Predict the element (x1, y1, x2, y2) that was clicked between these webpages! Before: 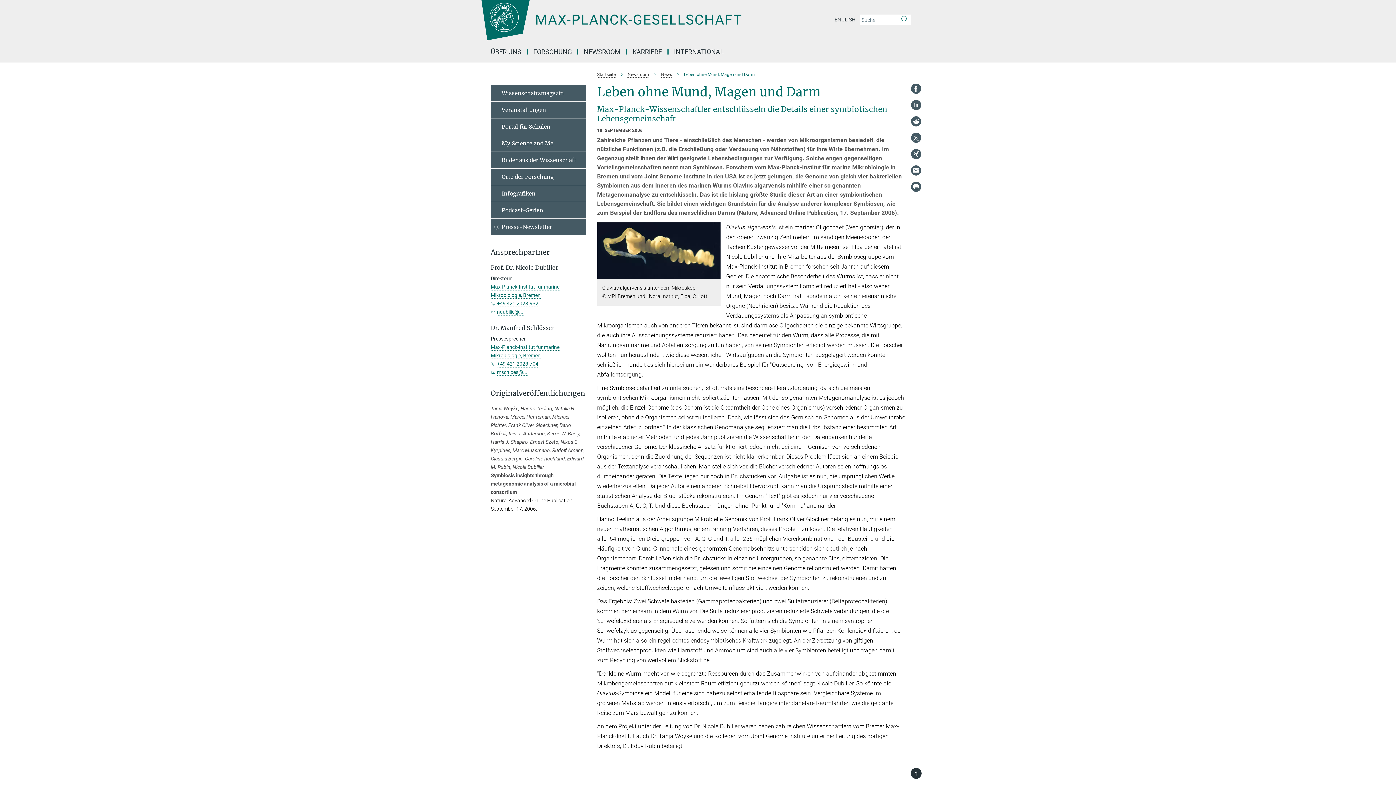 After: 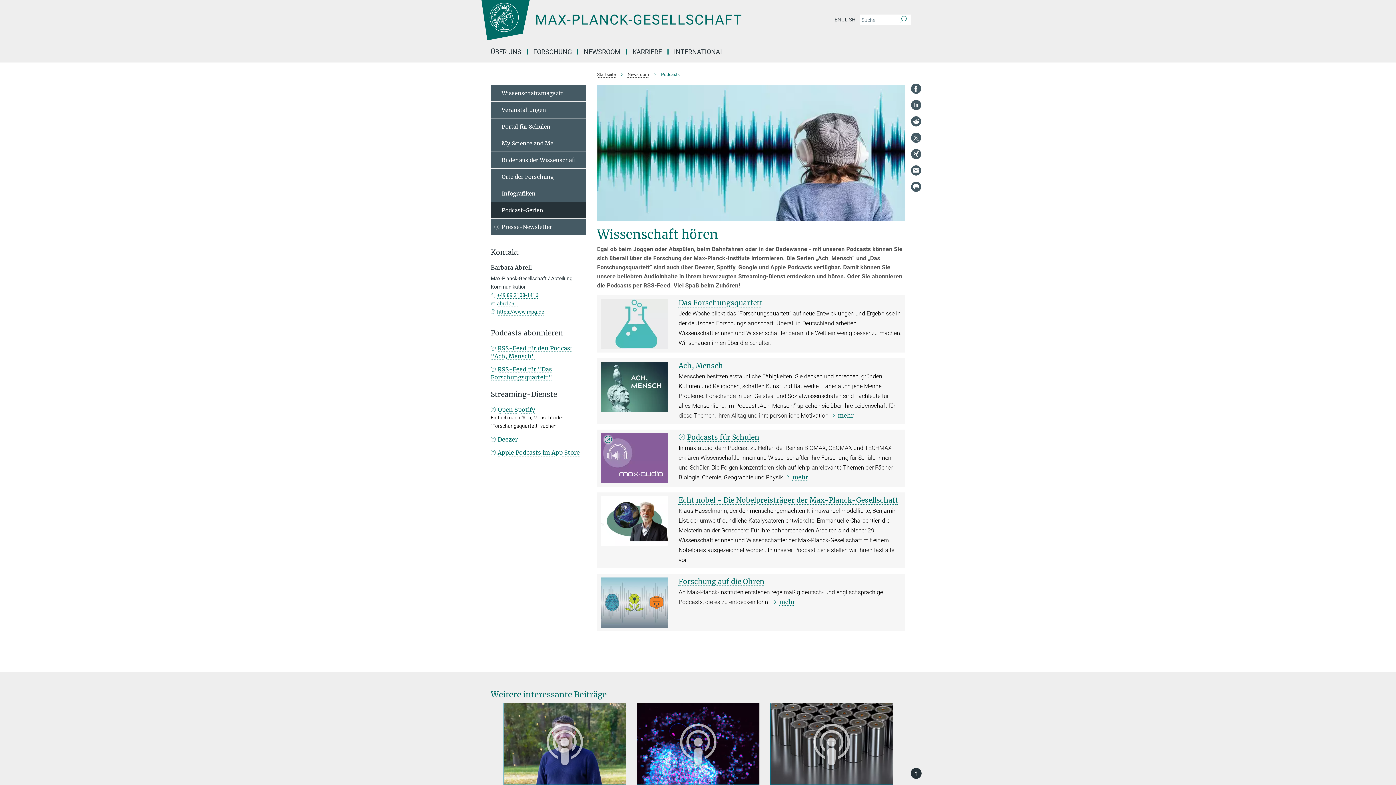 Action: label: Podcast-Serien bbox: (490, 202, 586, 218)